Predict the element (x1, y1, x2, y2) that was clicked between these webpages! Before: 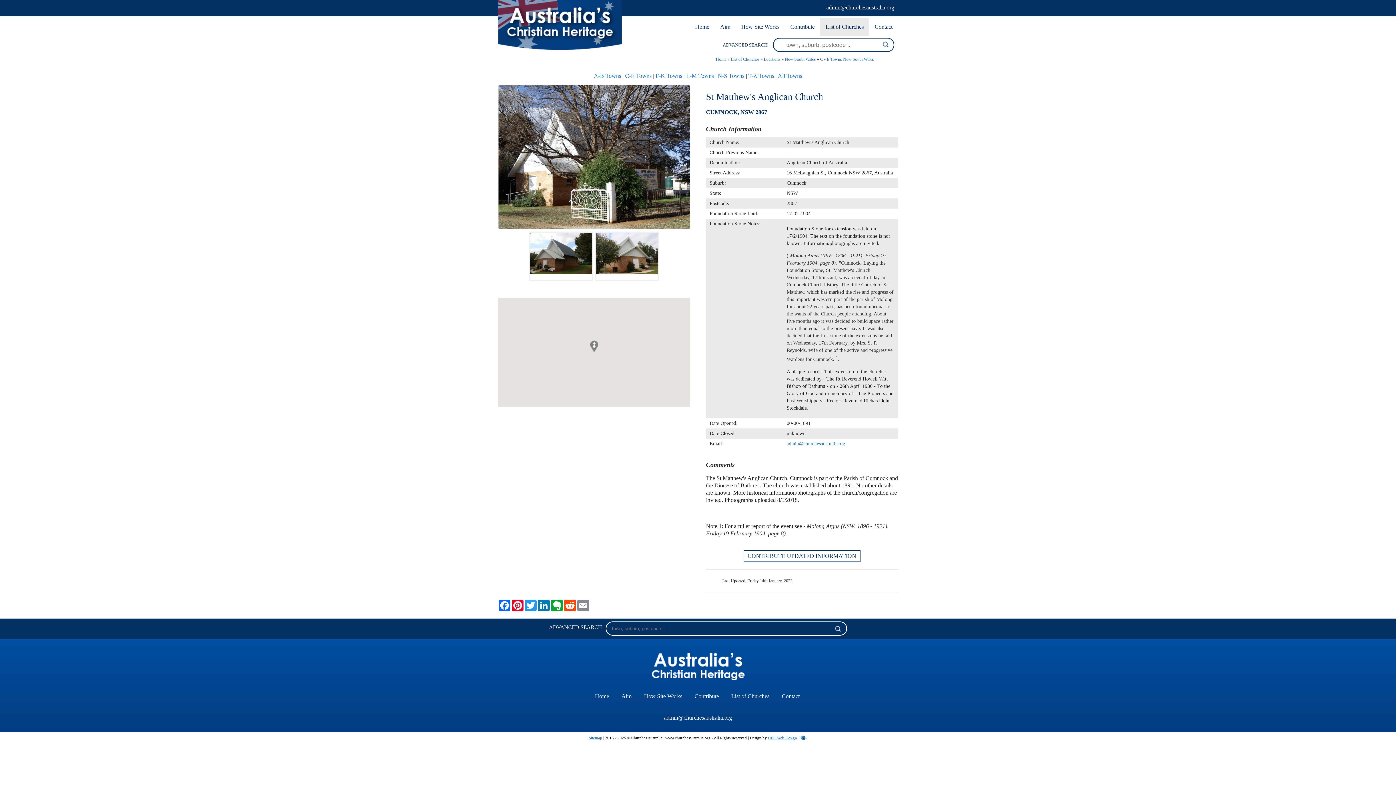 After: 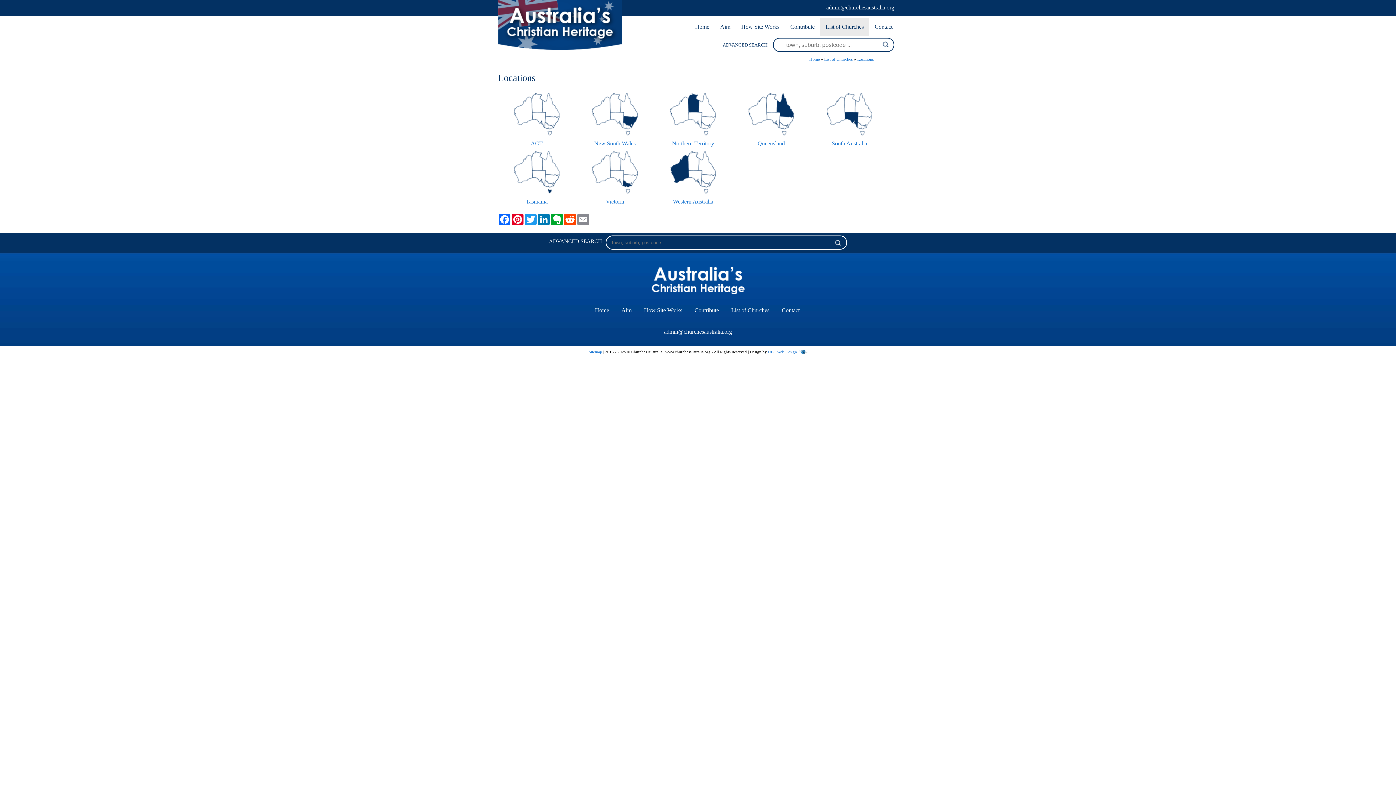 Action: label: Locations bbox: (764, 56, 780, 61)